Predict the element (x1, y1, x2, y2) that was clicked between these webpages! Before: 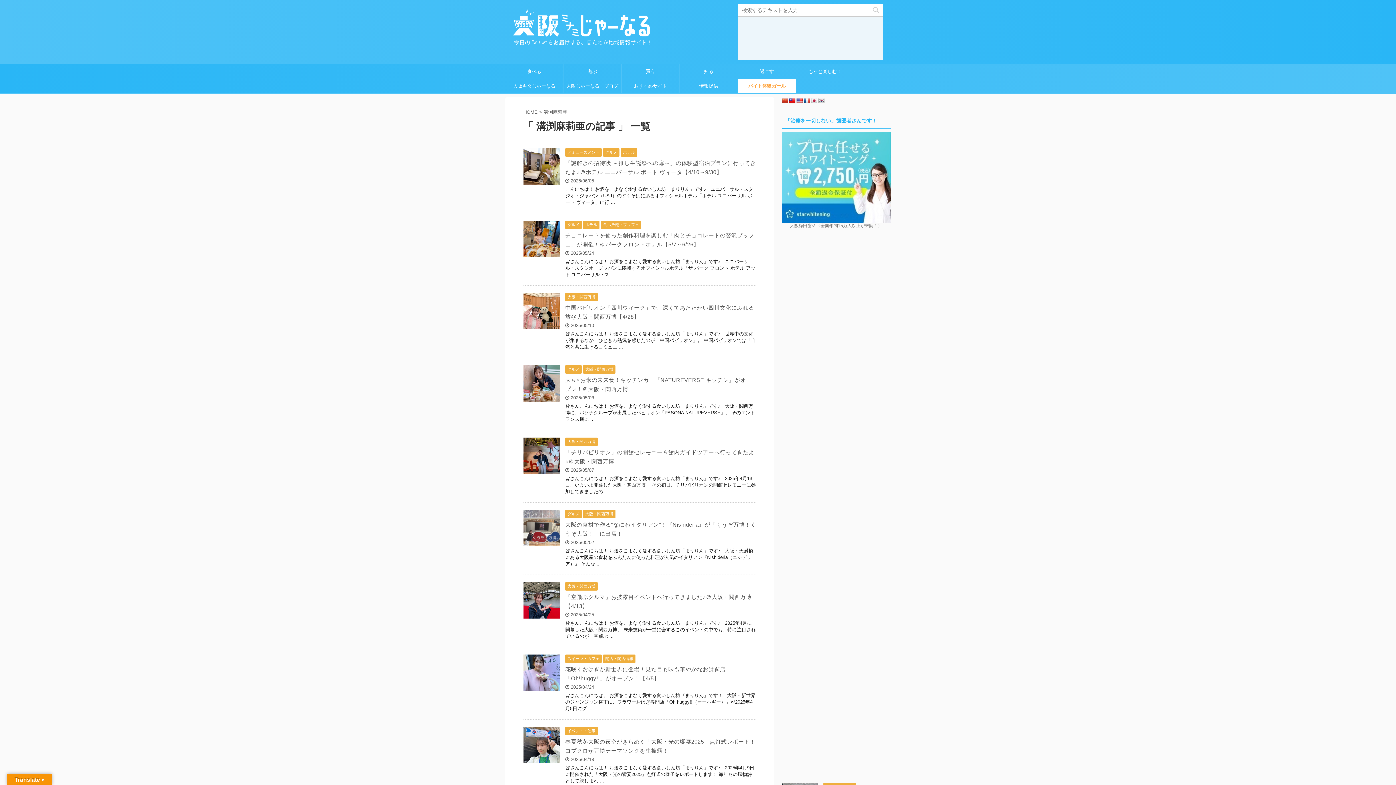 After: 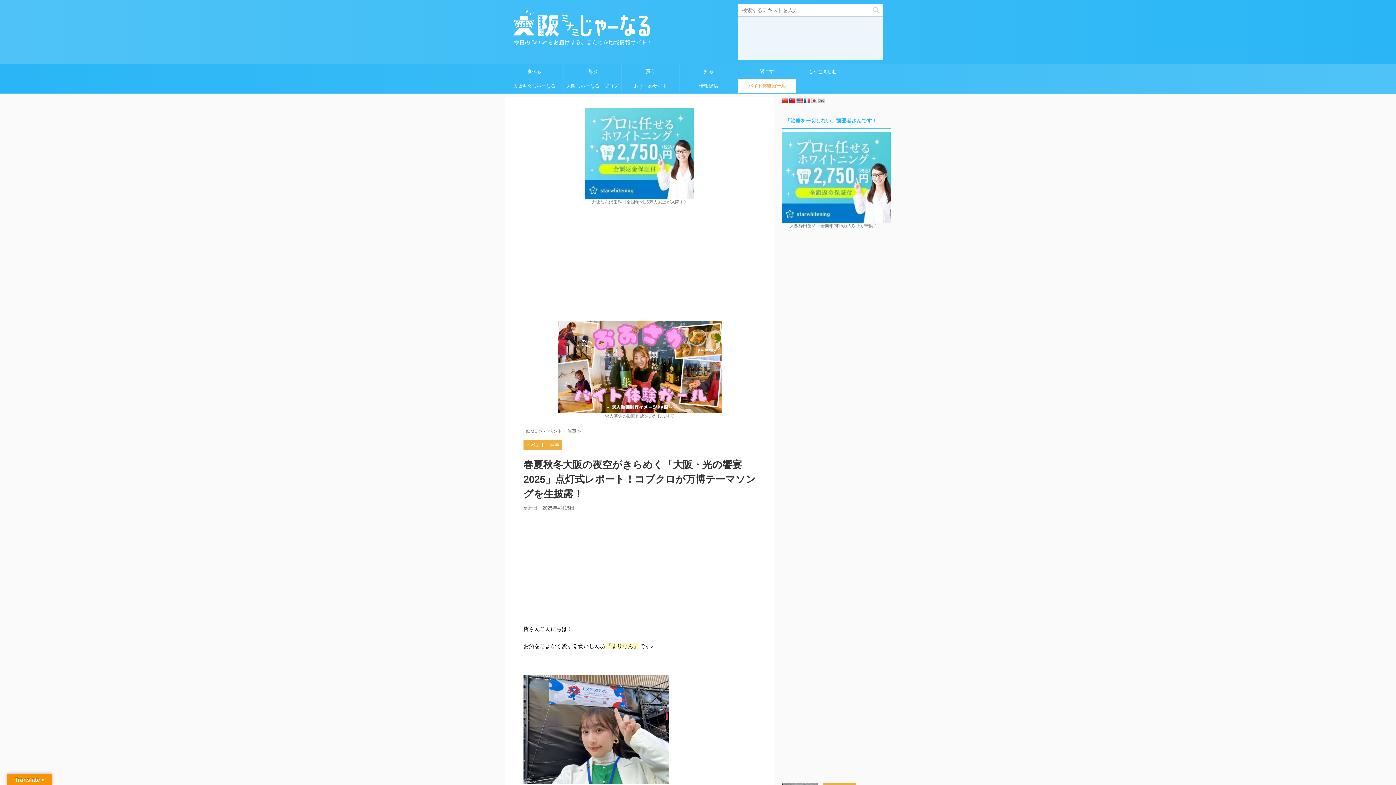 Action: bbox: (523, 757, 560, 762)